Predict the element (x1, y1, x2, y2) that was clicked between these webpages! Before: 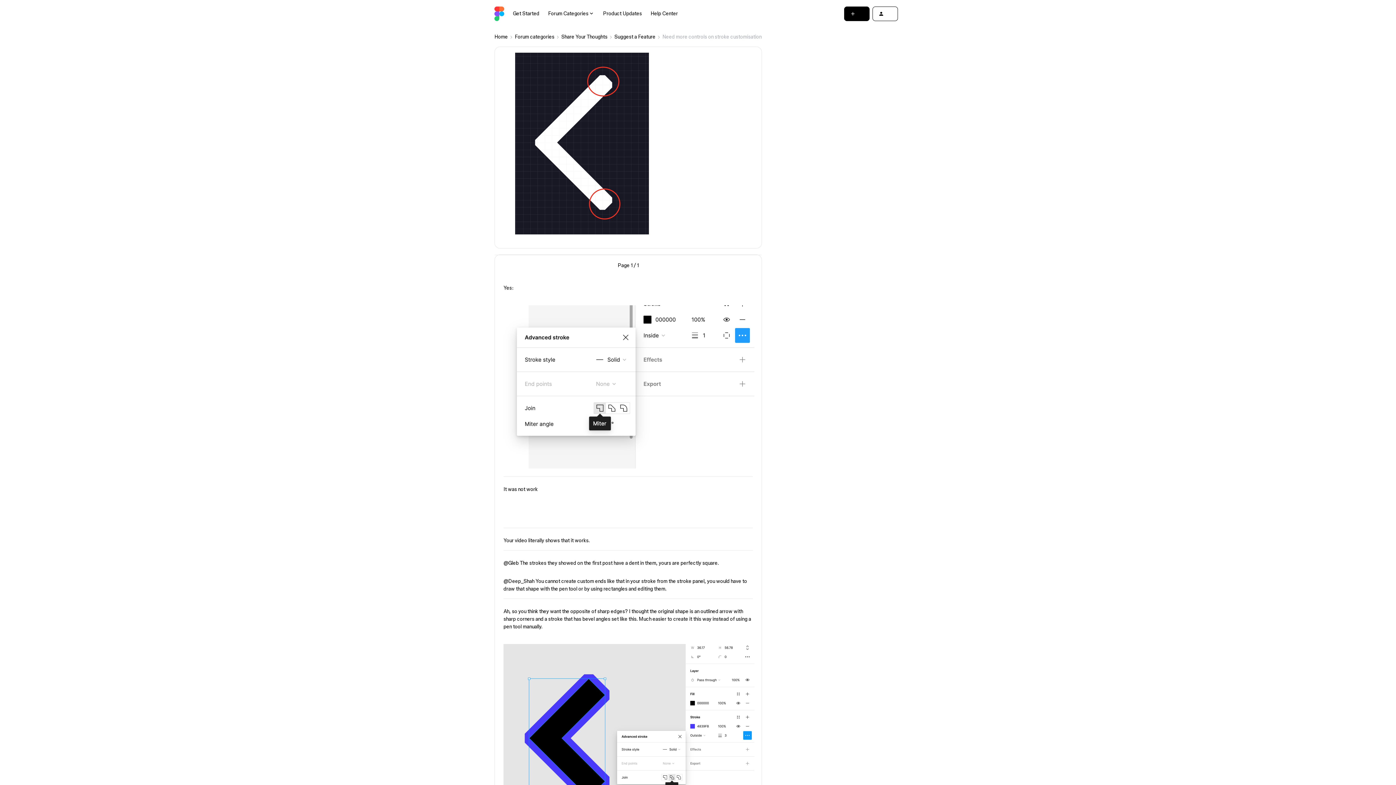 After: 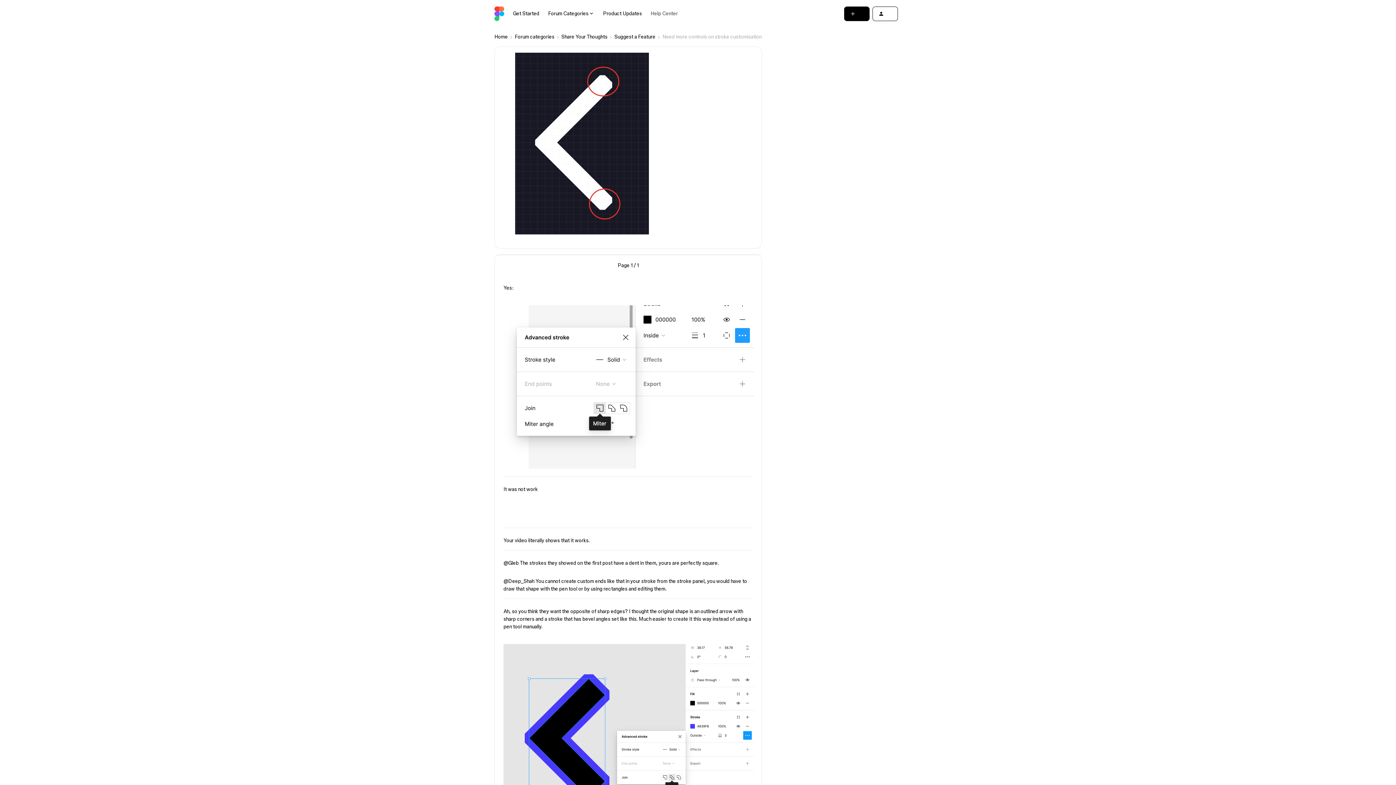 Action: bbox: (650, 9, 678, 17) label: Help Center